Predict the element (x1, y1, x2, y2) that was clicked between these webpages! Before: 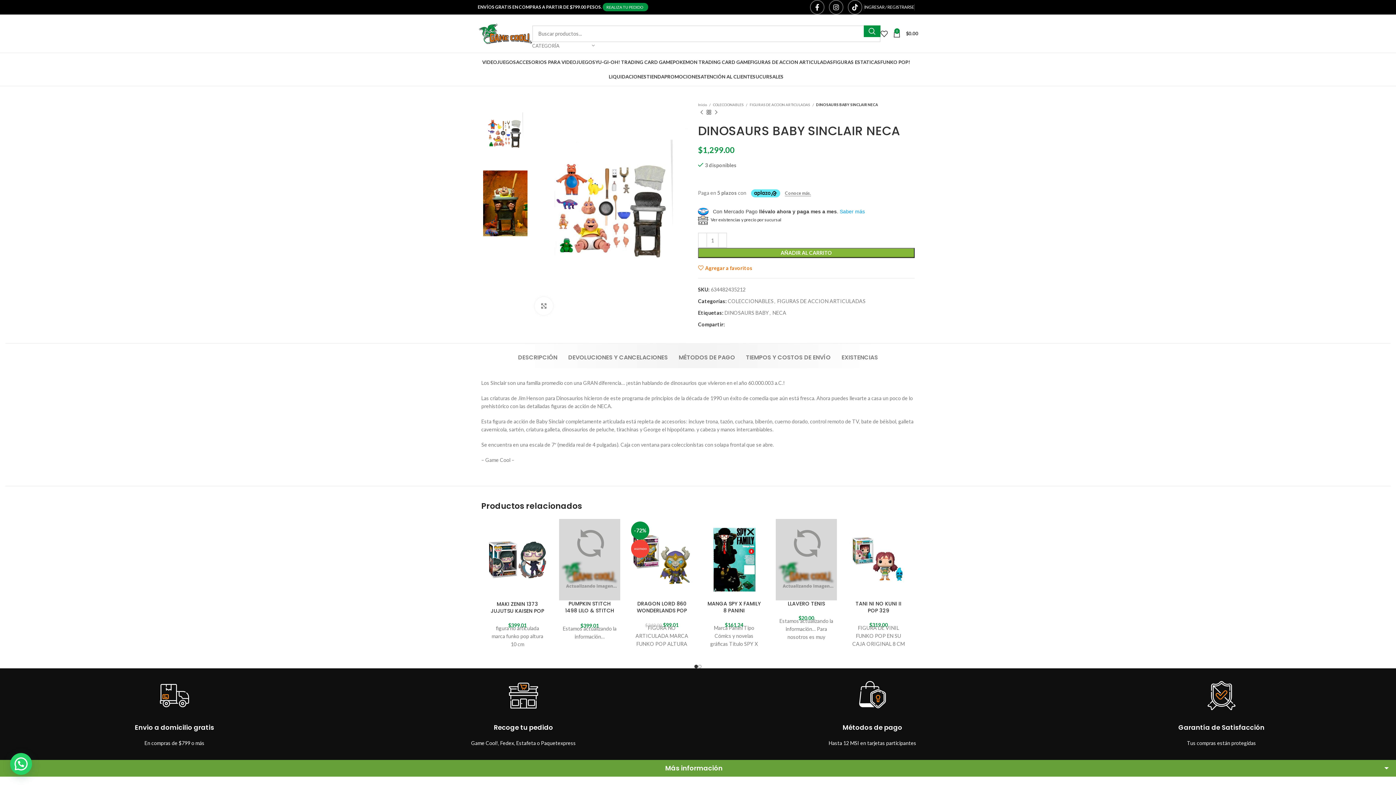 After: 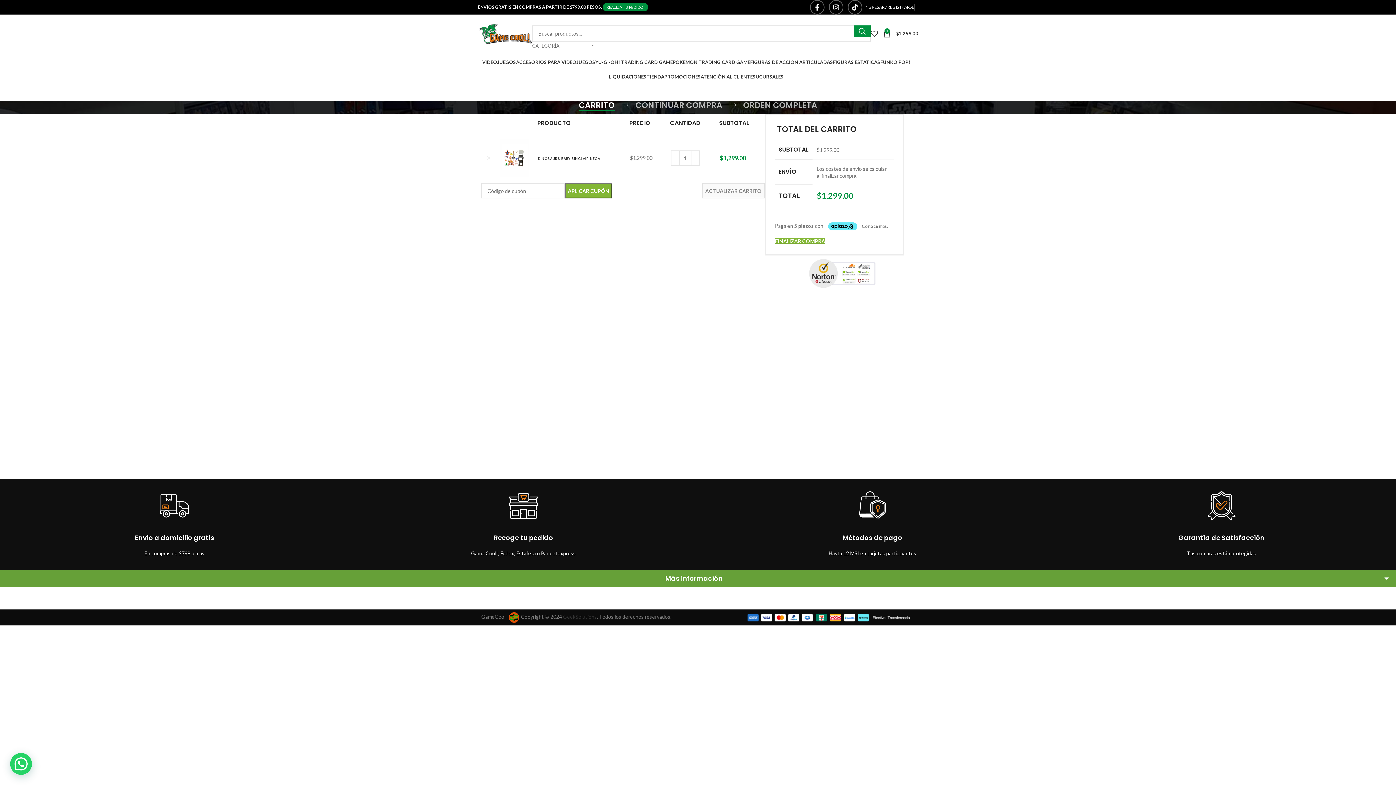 Action: label: AÑADIR AL CARRITO bbox: (698, 248, 914, 258)